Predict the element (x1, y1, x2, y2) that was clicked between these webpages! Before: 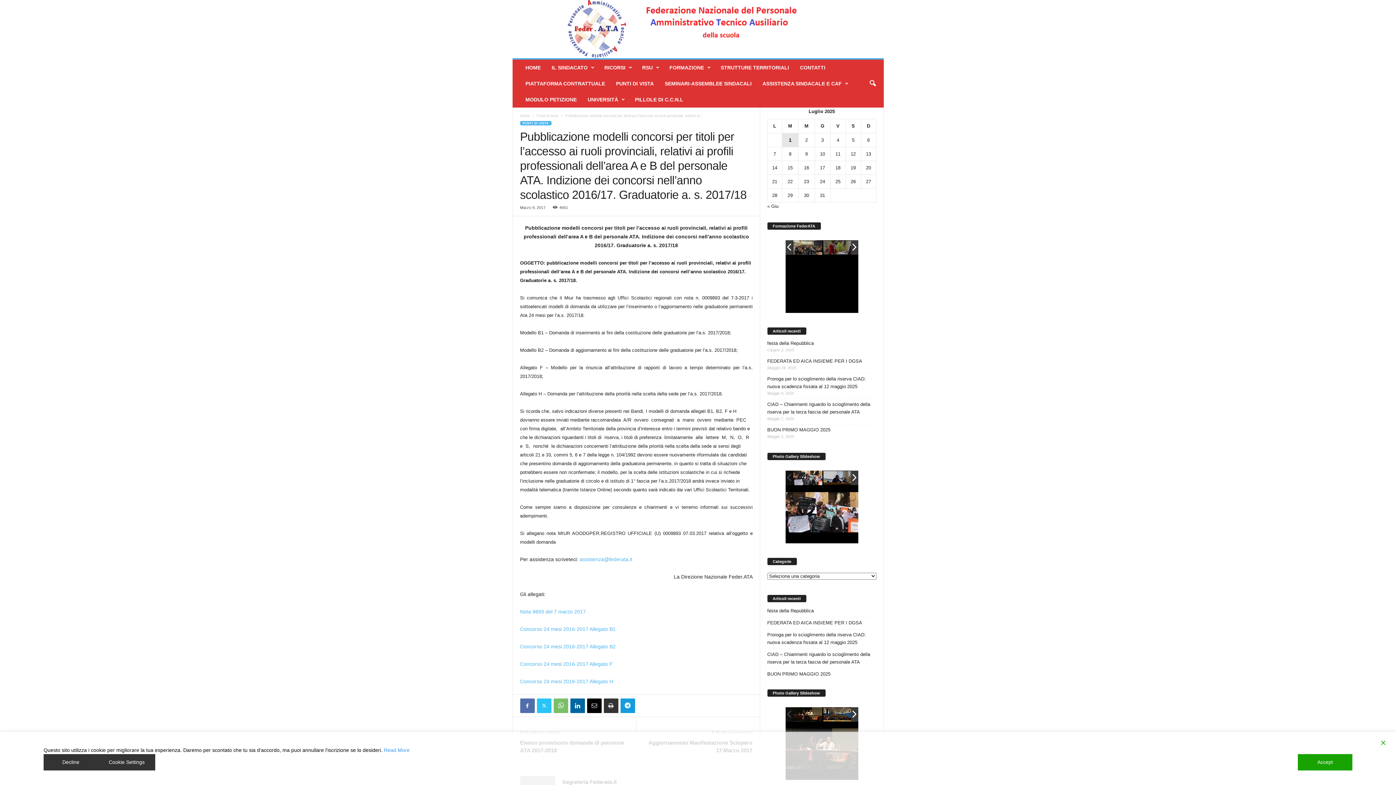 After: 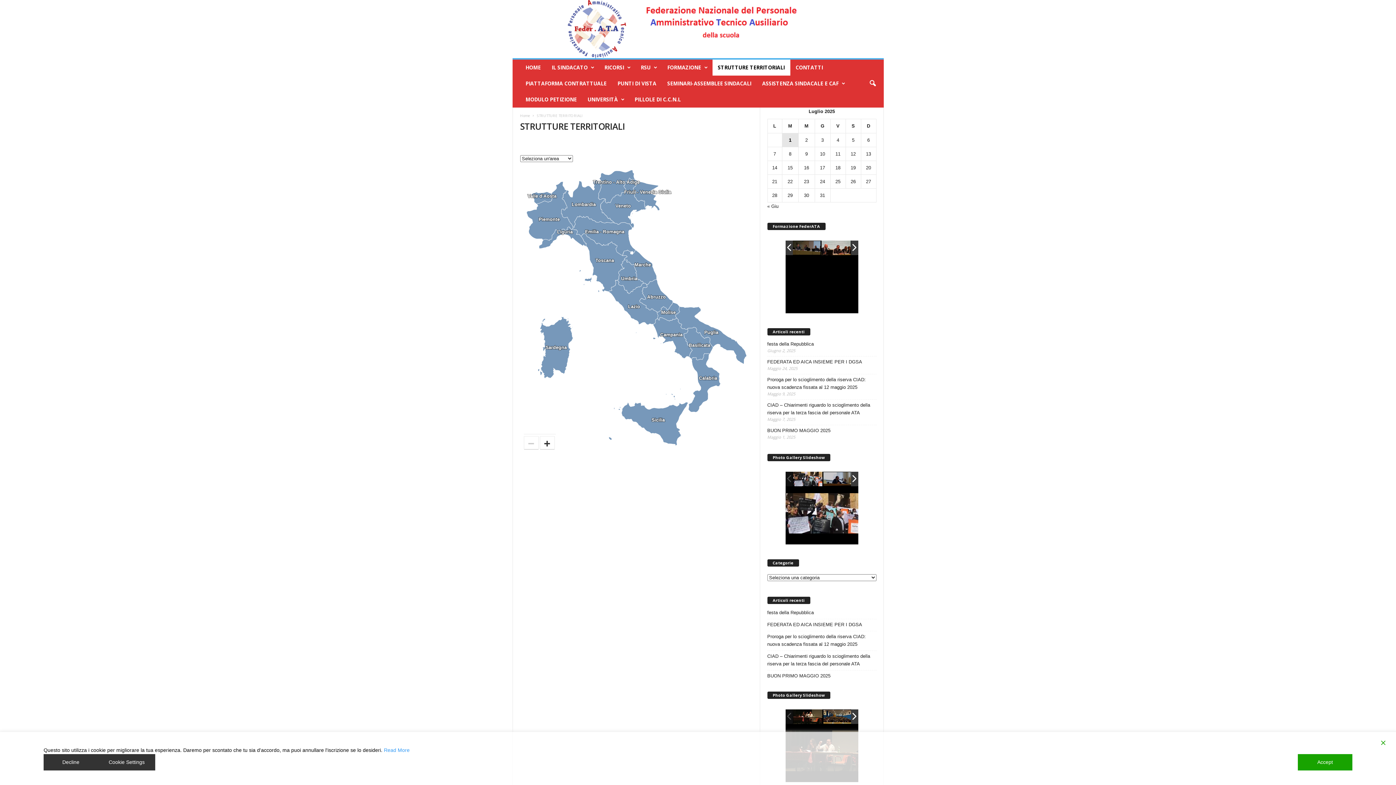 Action: label: STRUTTURE TERRITORIALI bbox: (715, 59, 794, 75)